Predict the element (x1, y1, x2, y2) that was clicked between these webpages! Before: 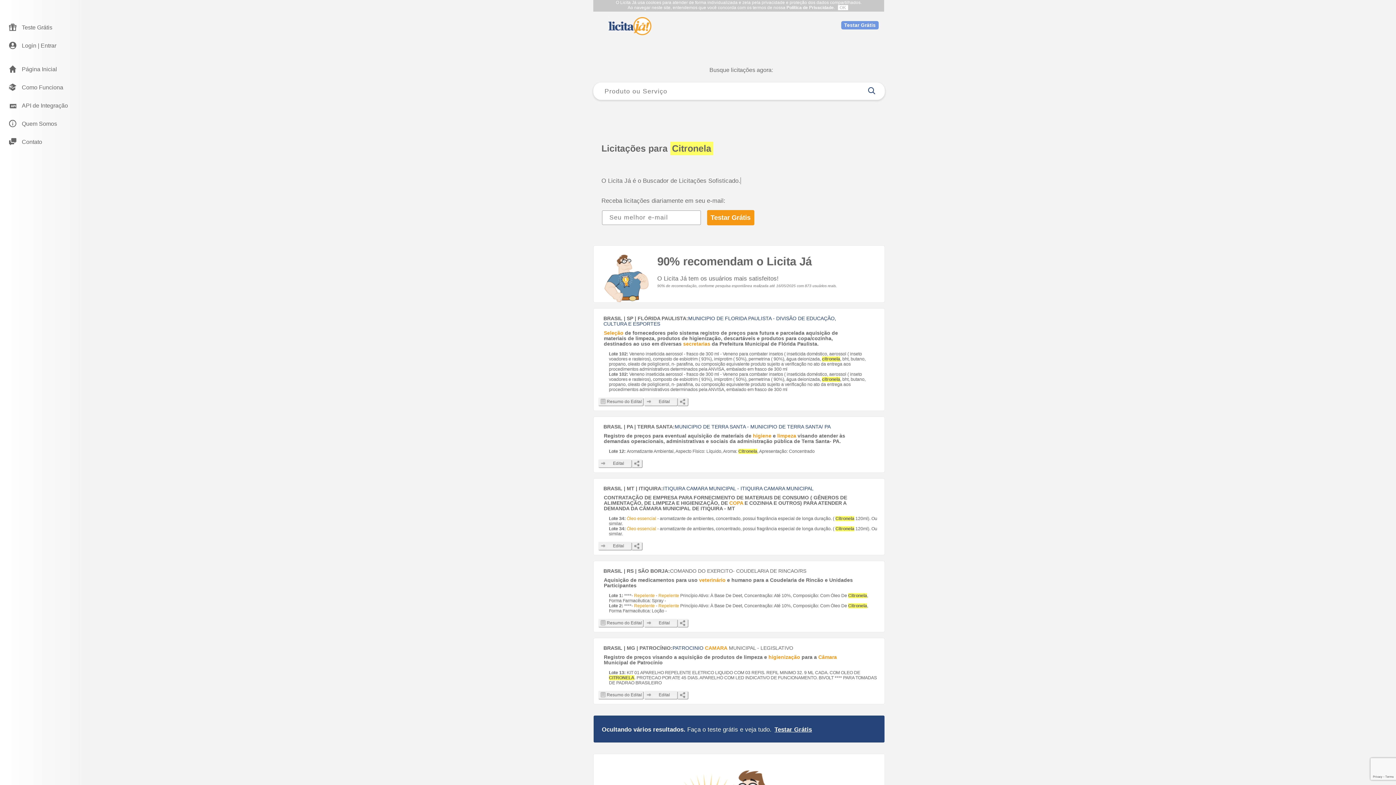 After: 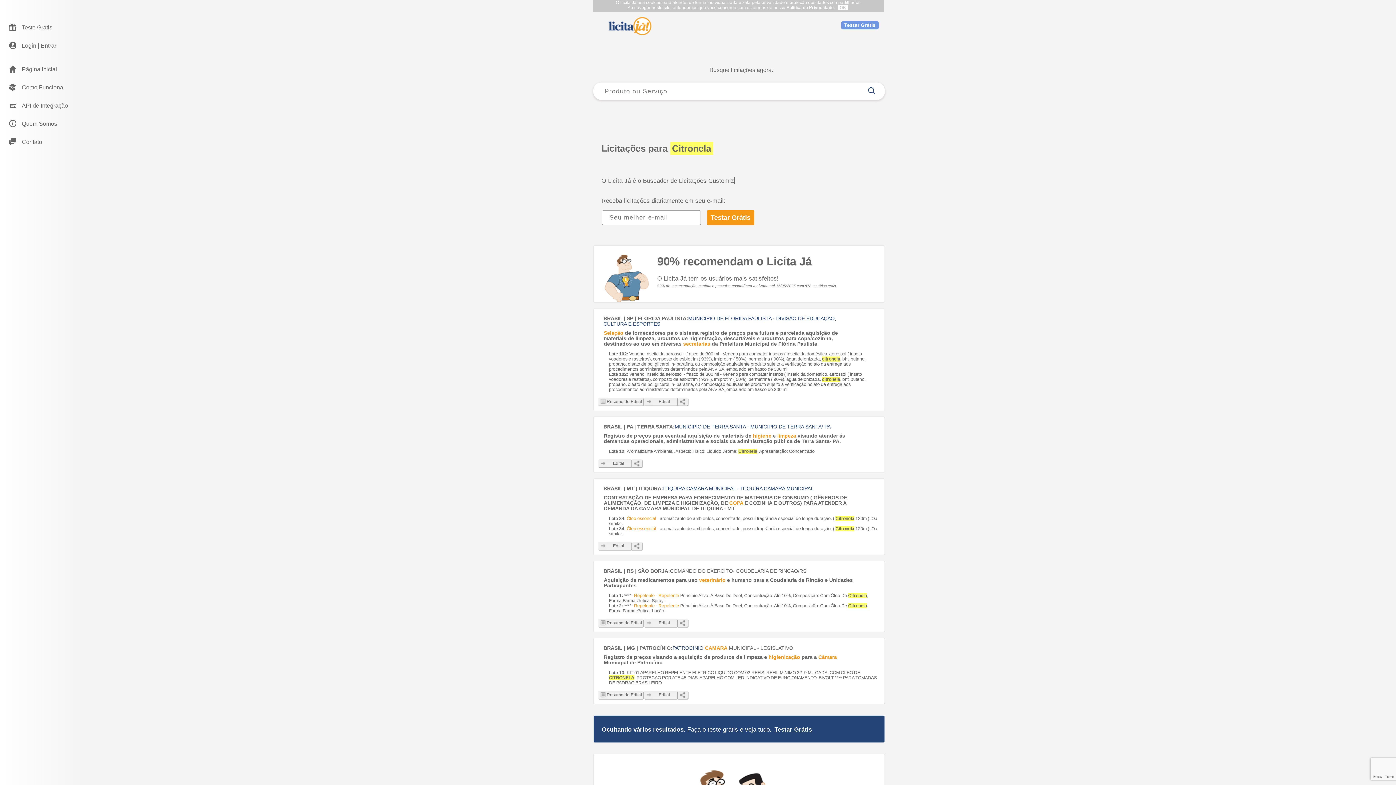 Action: bbox: (604, 330, 623, 336) label: Seleção